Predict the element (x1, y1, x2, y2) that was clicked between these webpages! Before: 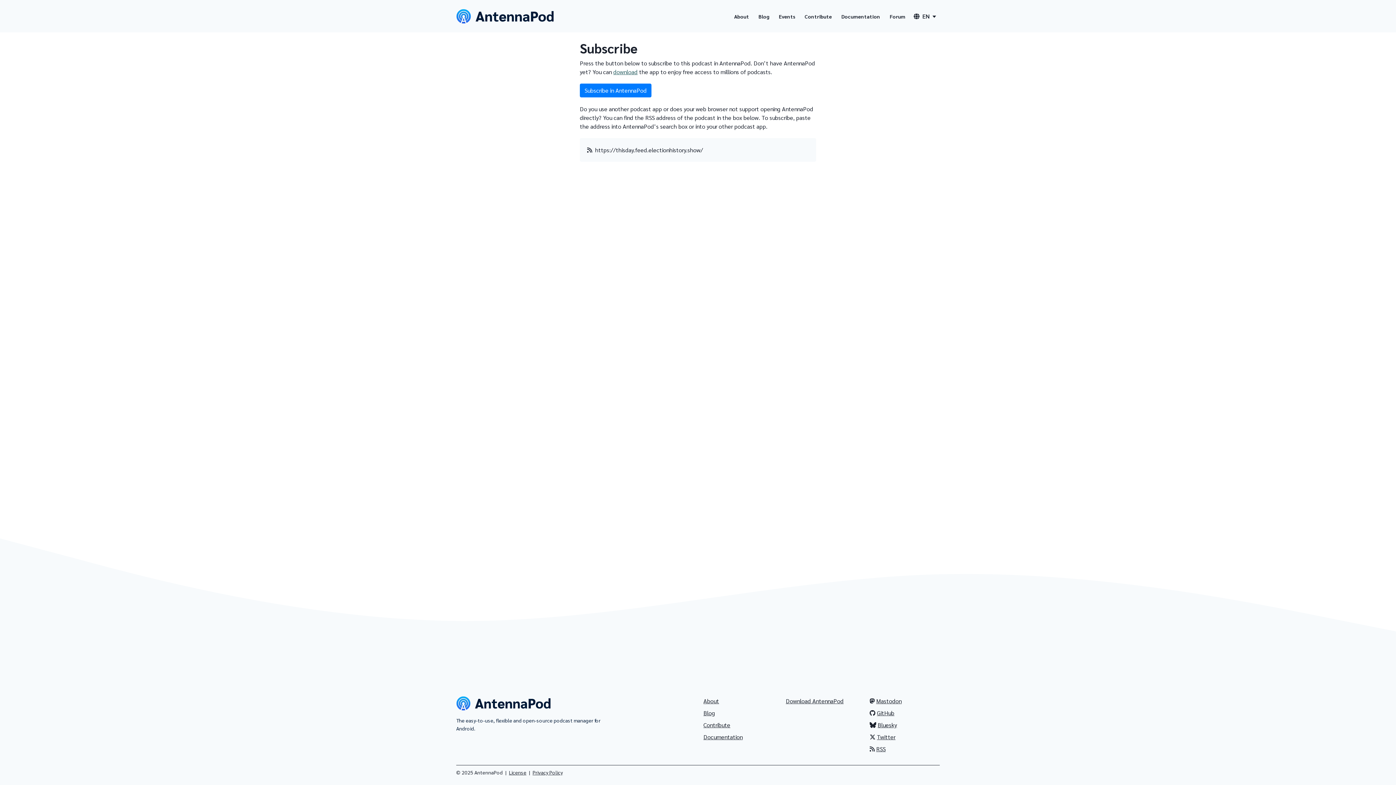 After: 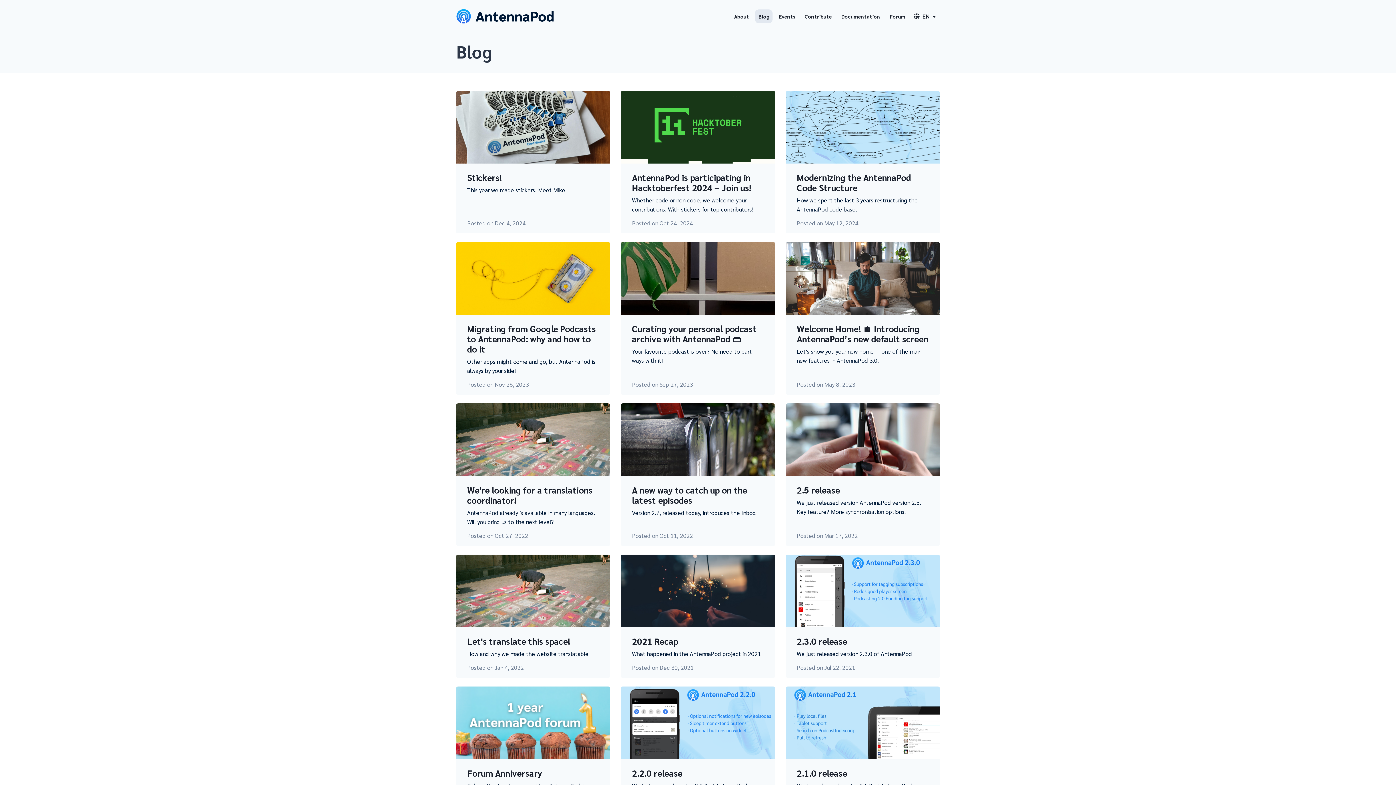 Action: label: Blog bbox: (755, 9, 772, 23)